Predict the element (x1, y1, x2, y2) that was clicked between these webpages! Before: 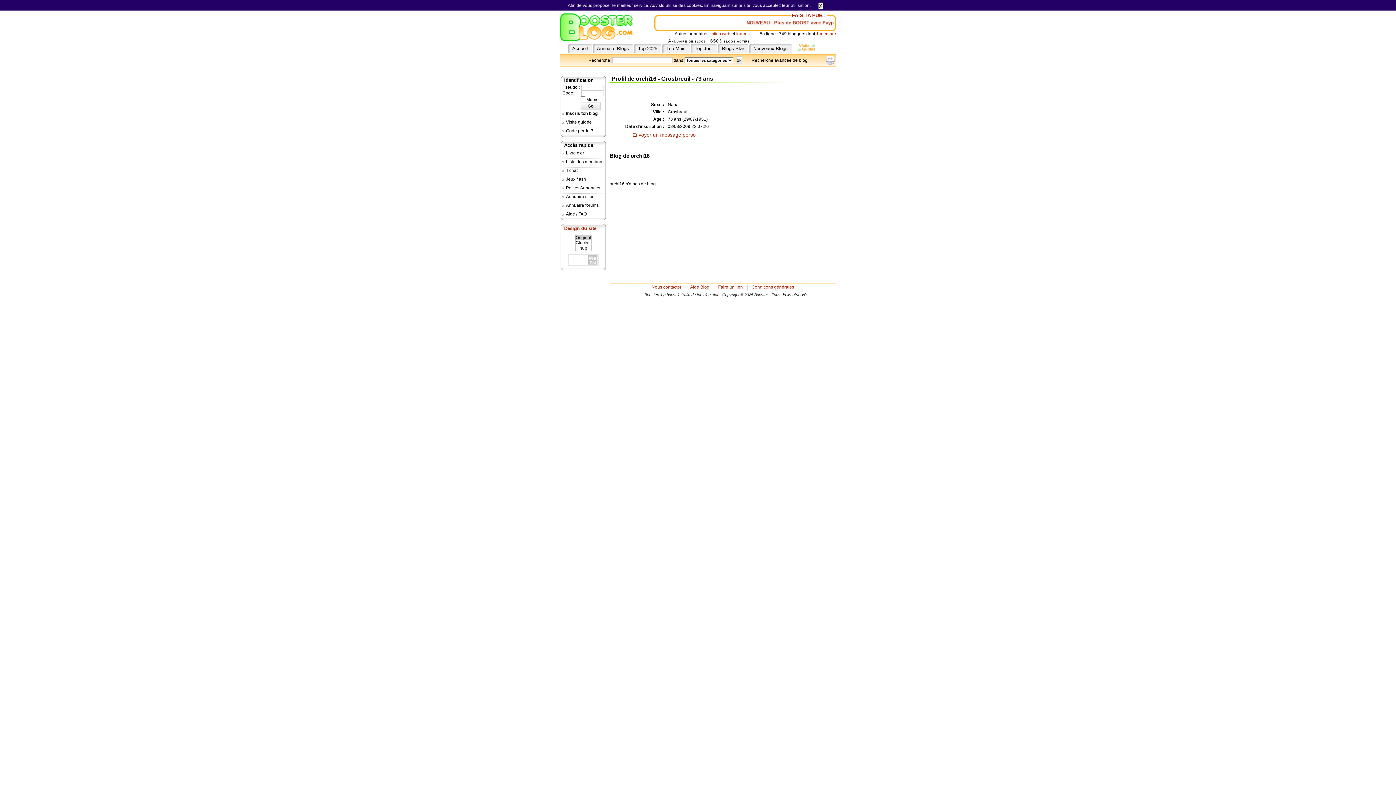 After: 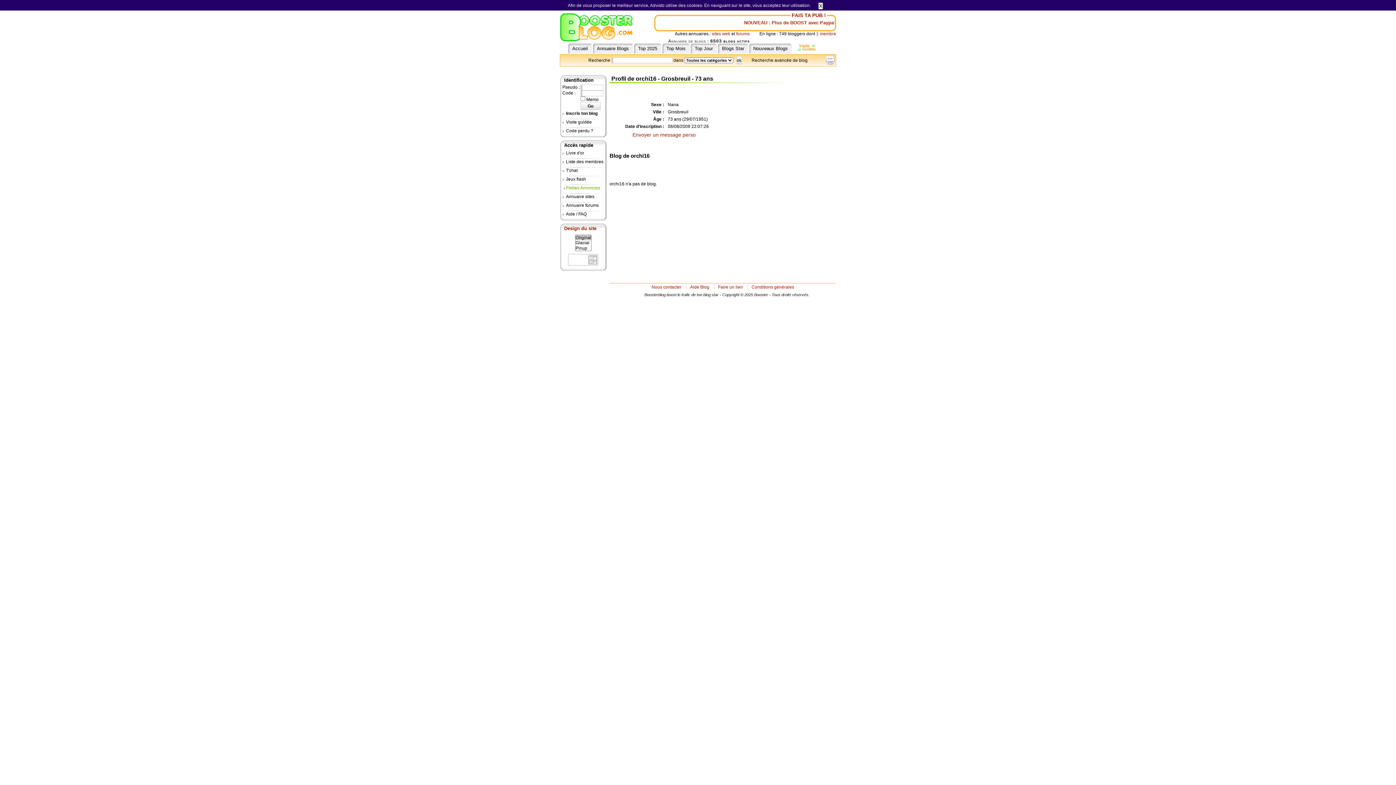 Action: bbox: (562, 185, 605, 192) label: Petites Annonces